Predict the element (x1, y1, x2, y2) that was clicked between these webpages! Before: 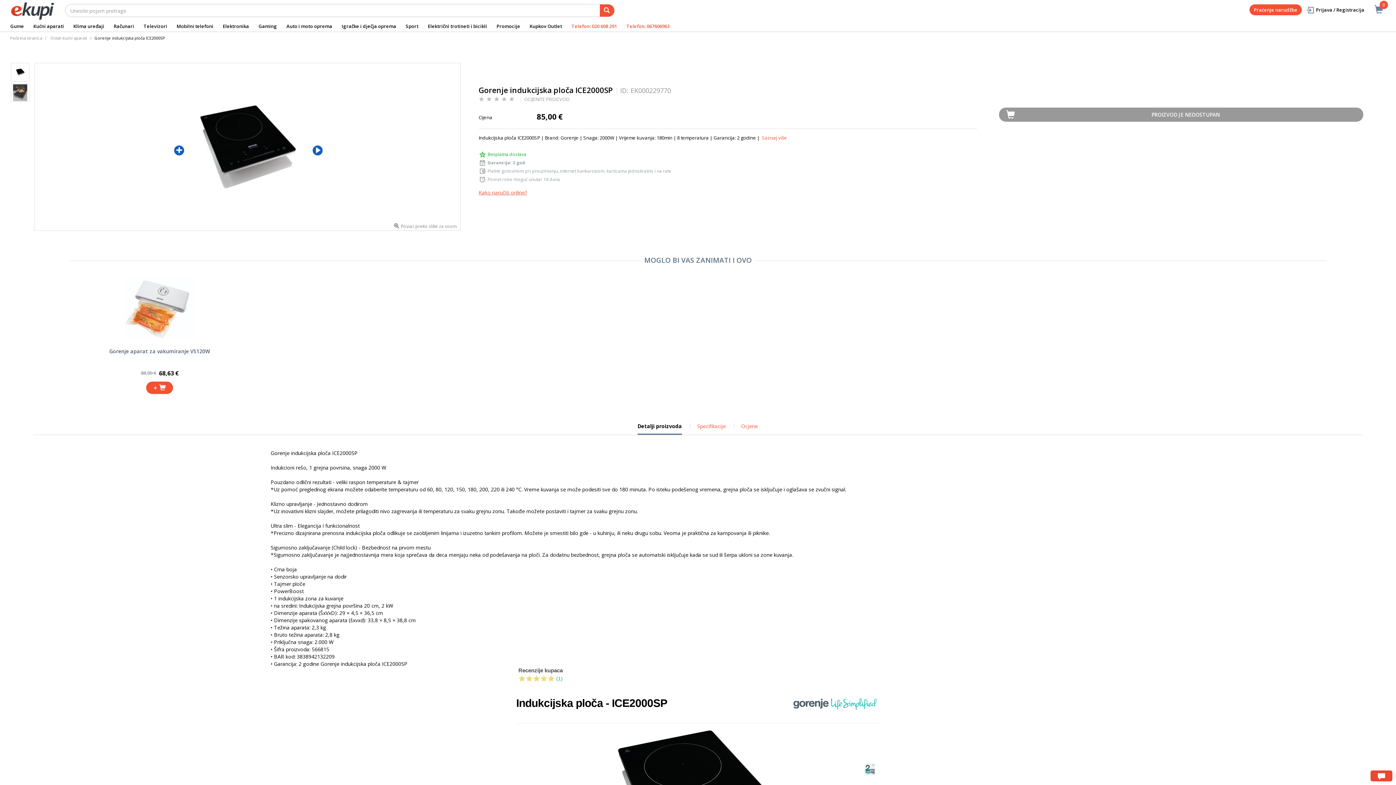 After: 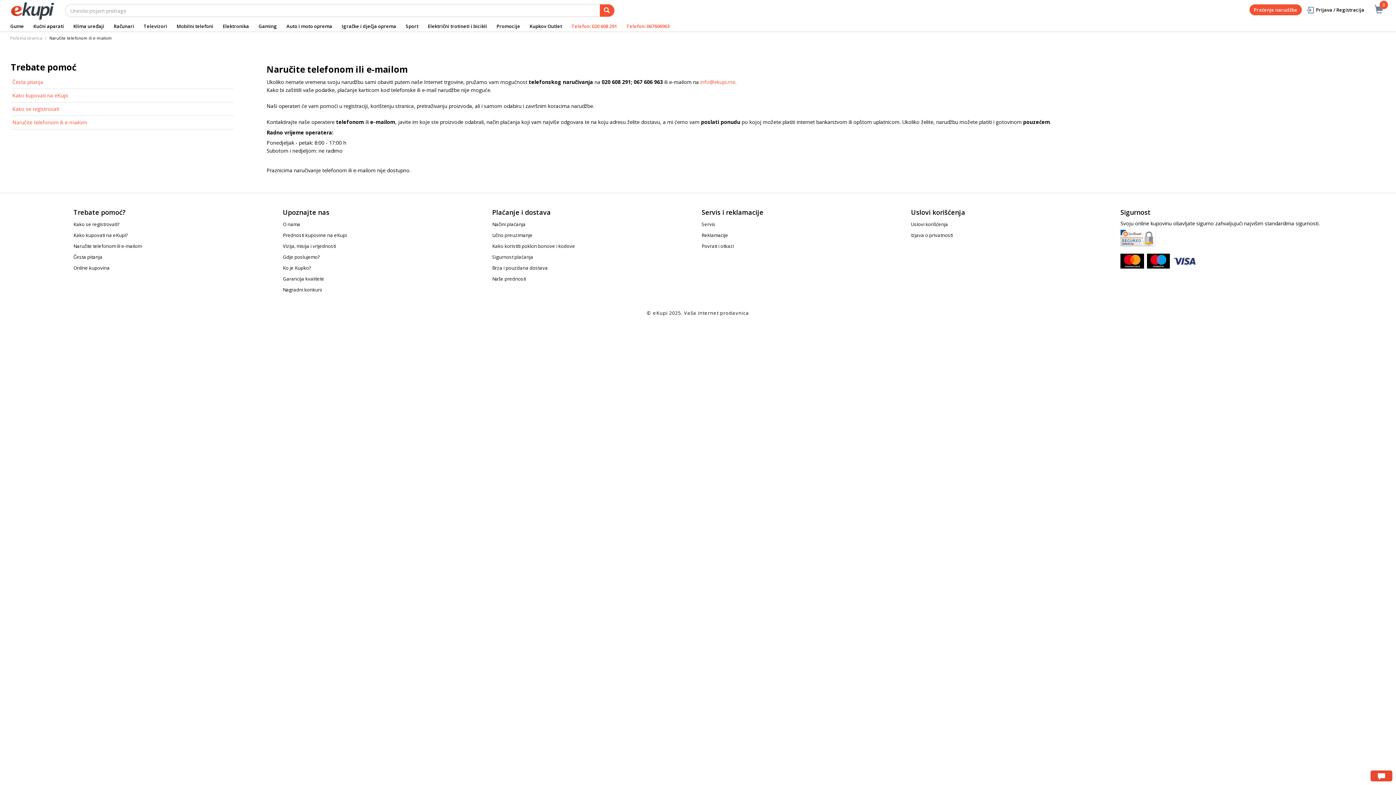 Action: label: Telefon: 020 608 291 bbox: (566, 20, 621, 31)